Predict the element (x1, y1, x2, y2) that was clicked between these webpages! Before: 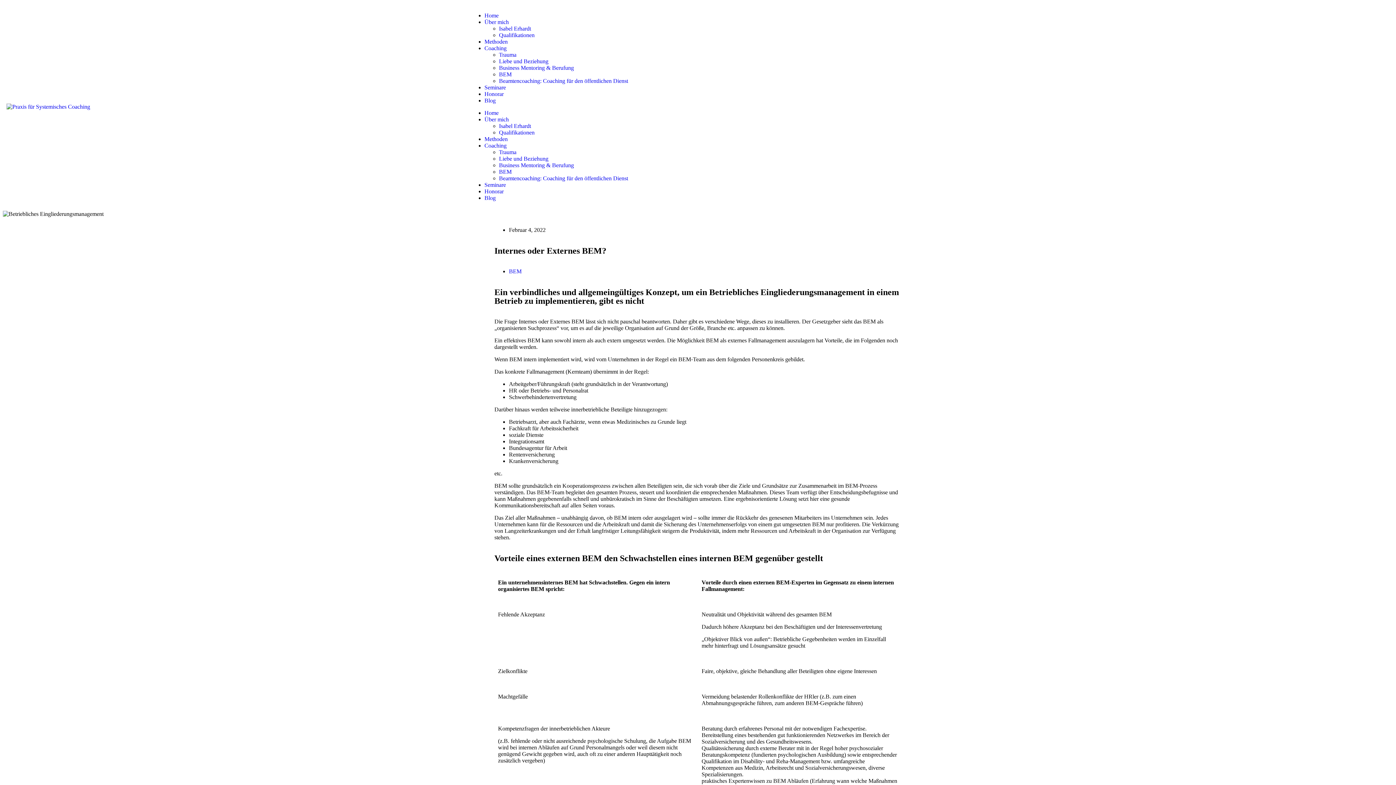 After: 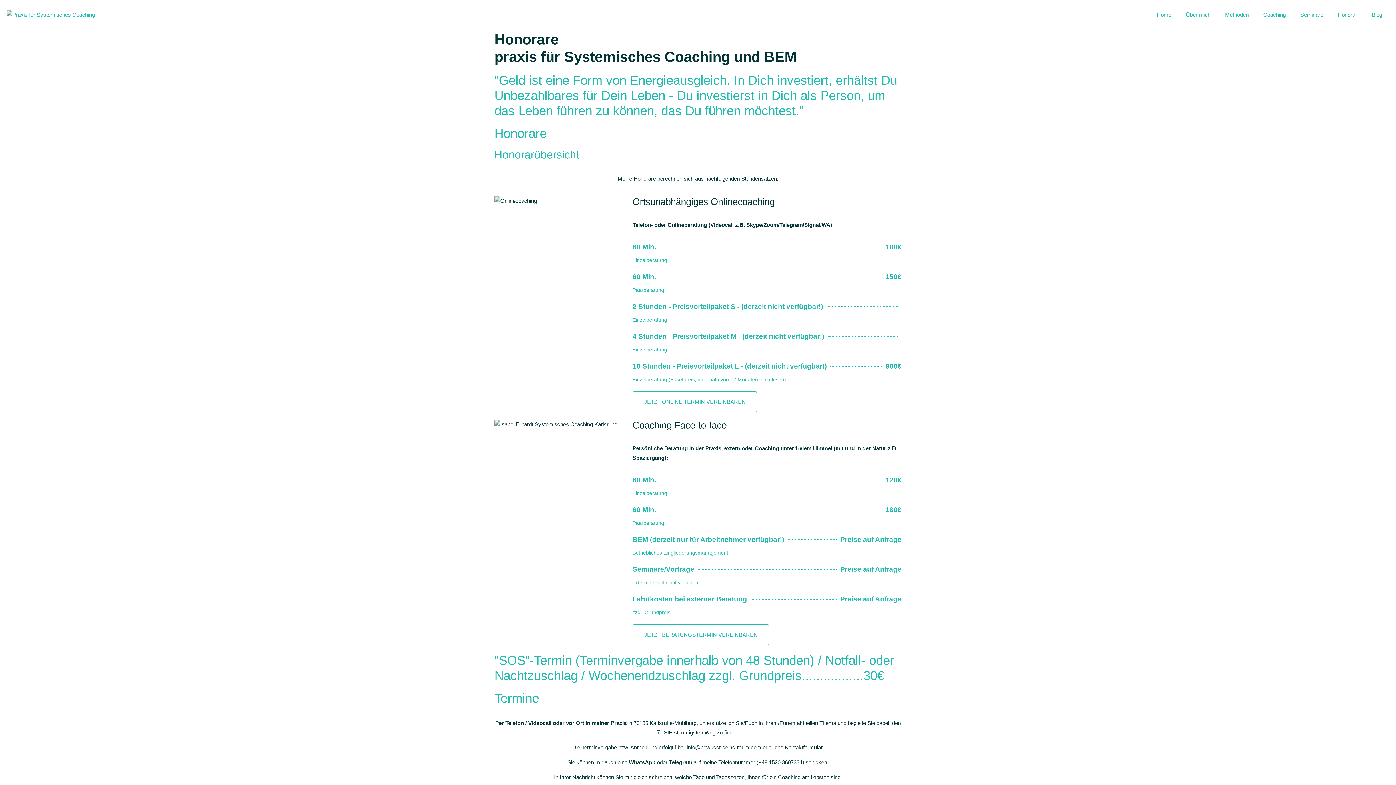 Action: label: Honorar bbox: (484, 90, 503, 97)